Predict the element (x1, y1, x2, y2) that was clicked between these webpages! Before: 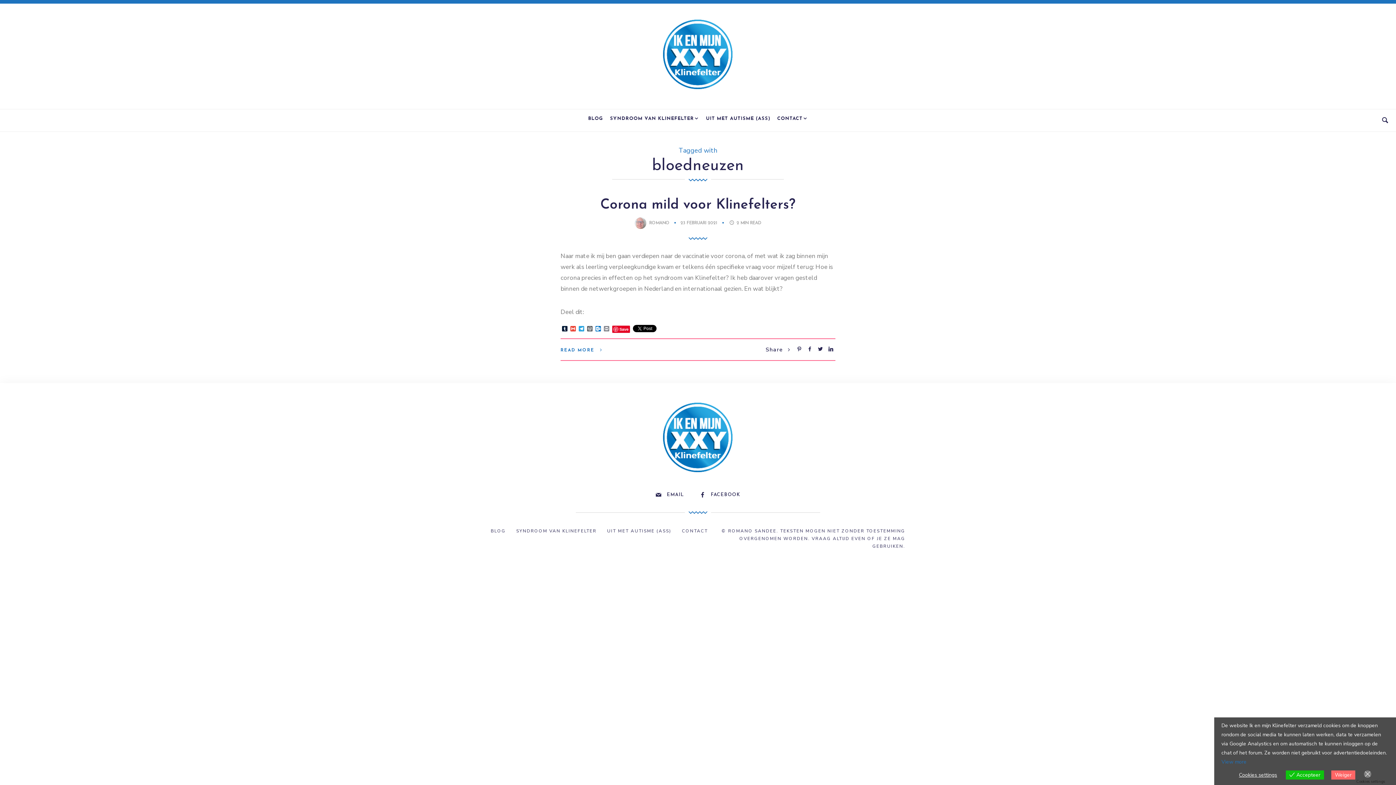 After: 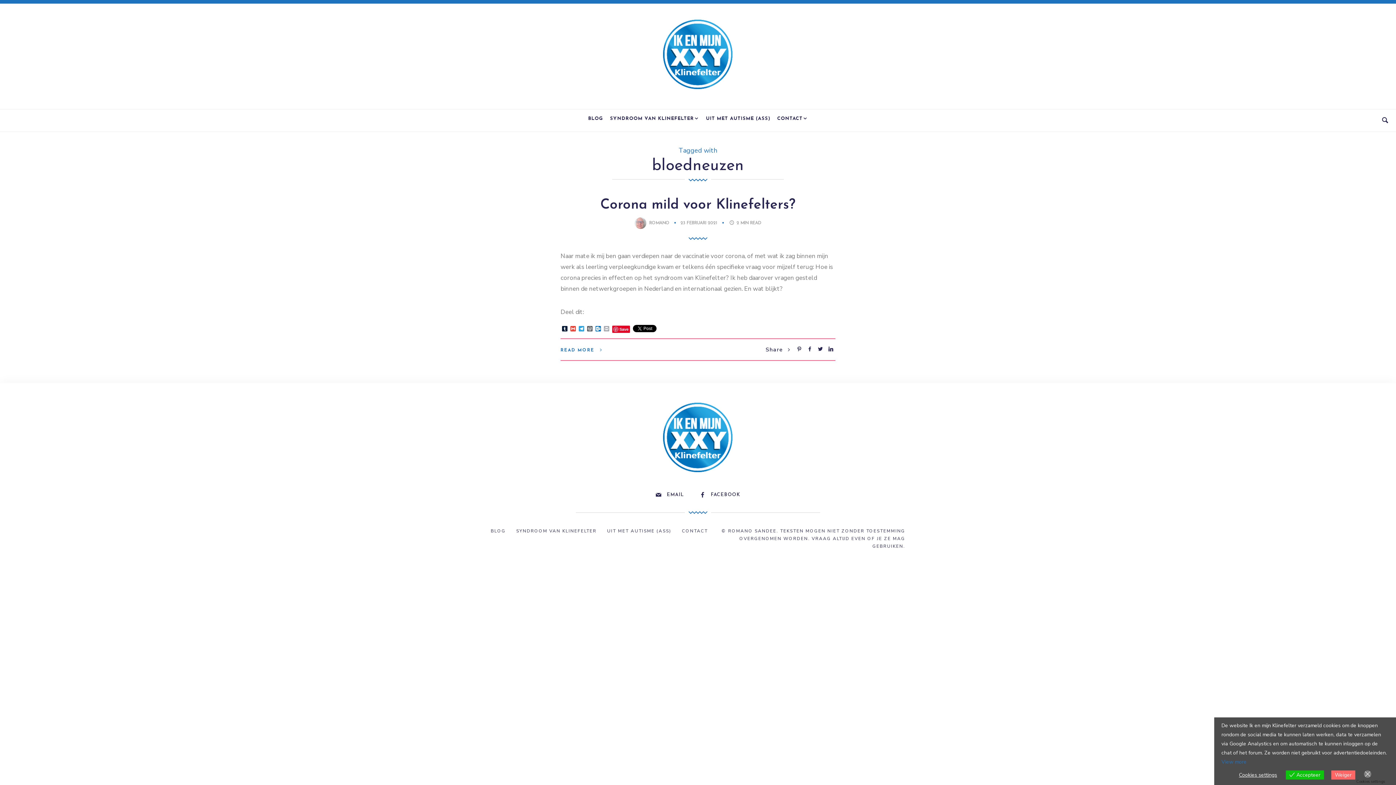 Action: label: Print bbox: (602, 326, 610, 332)